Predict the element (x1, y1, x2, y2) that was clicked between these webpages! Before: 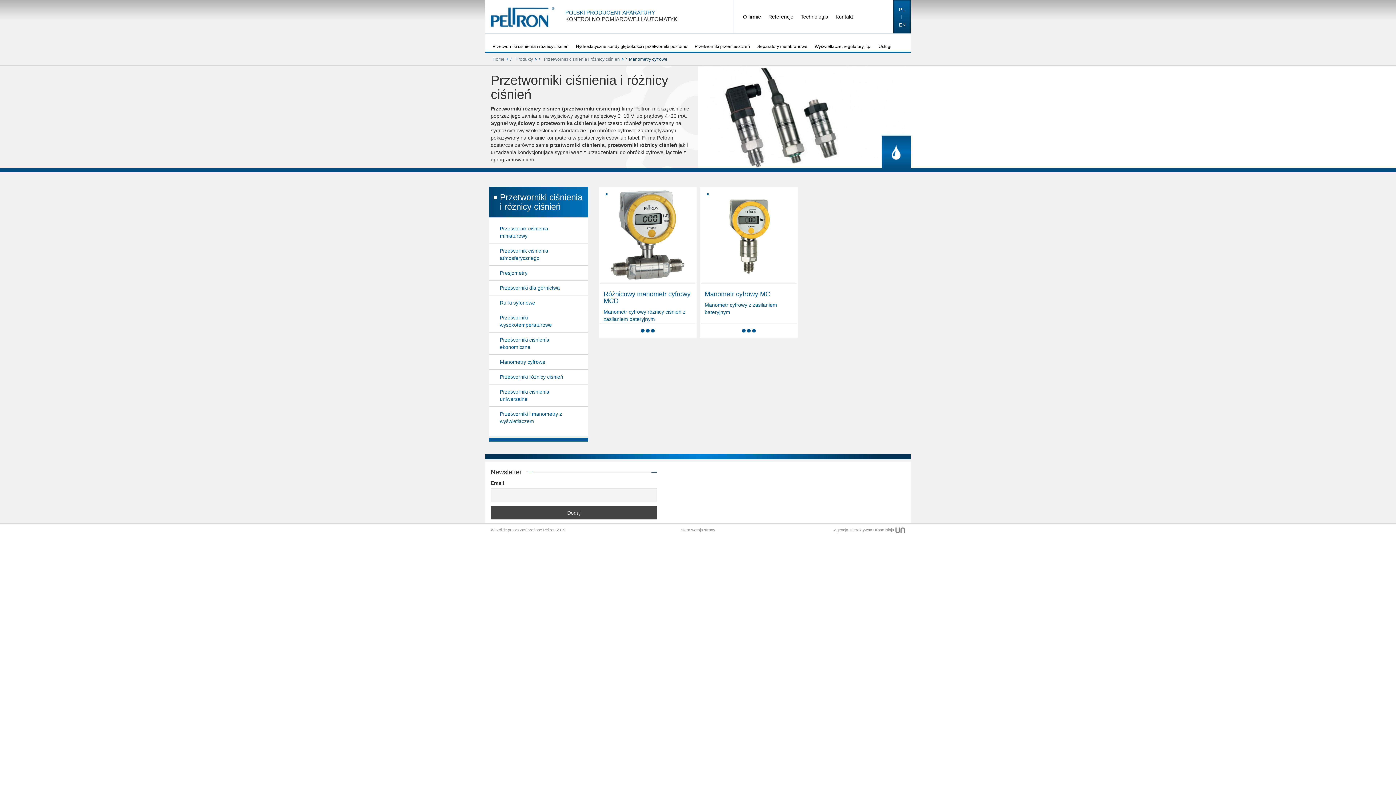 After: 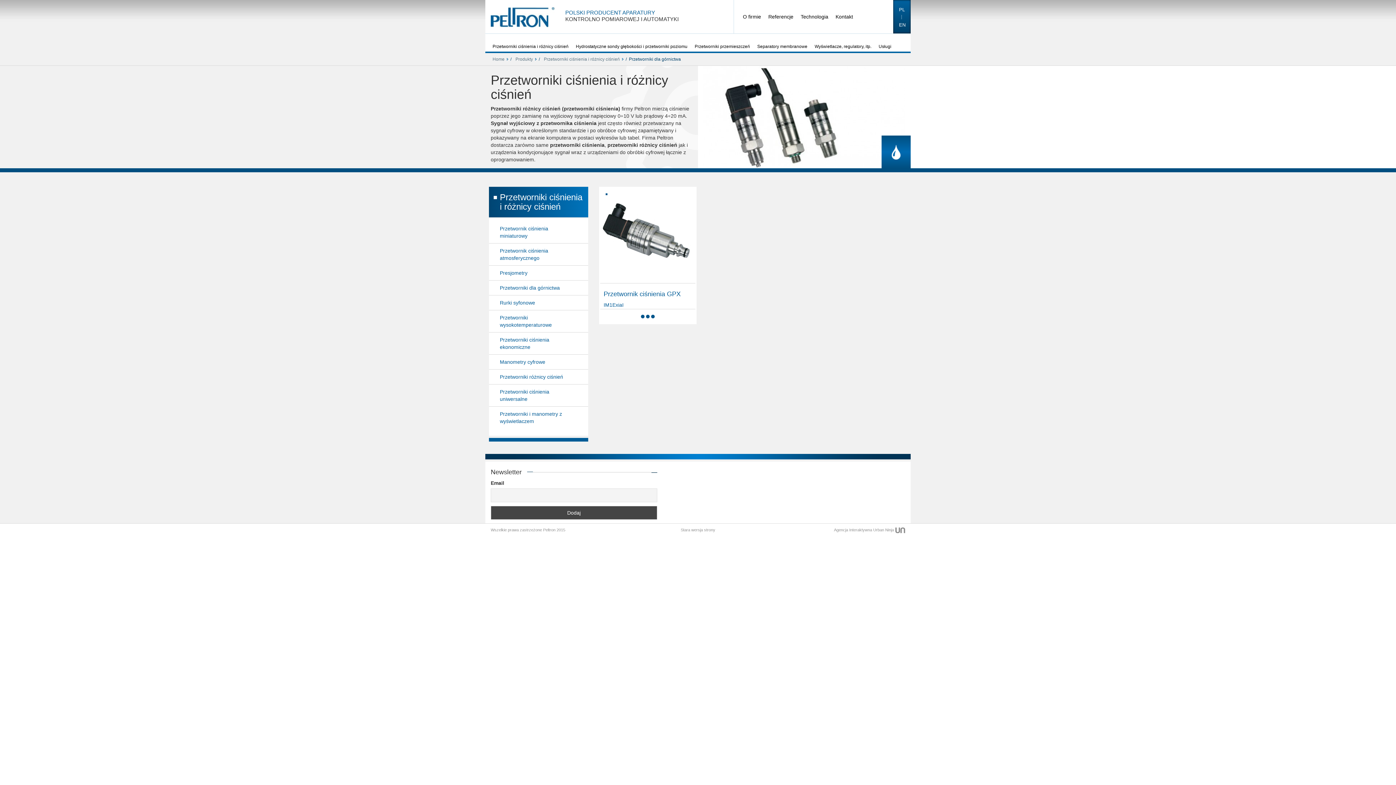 Action: label: Przetworniki dla górnictwa bbox: (500, 285, 560, 290)